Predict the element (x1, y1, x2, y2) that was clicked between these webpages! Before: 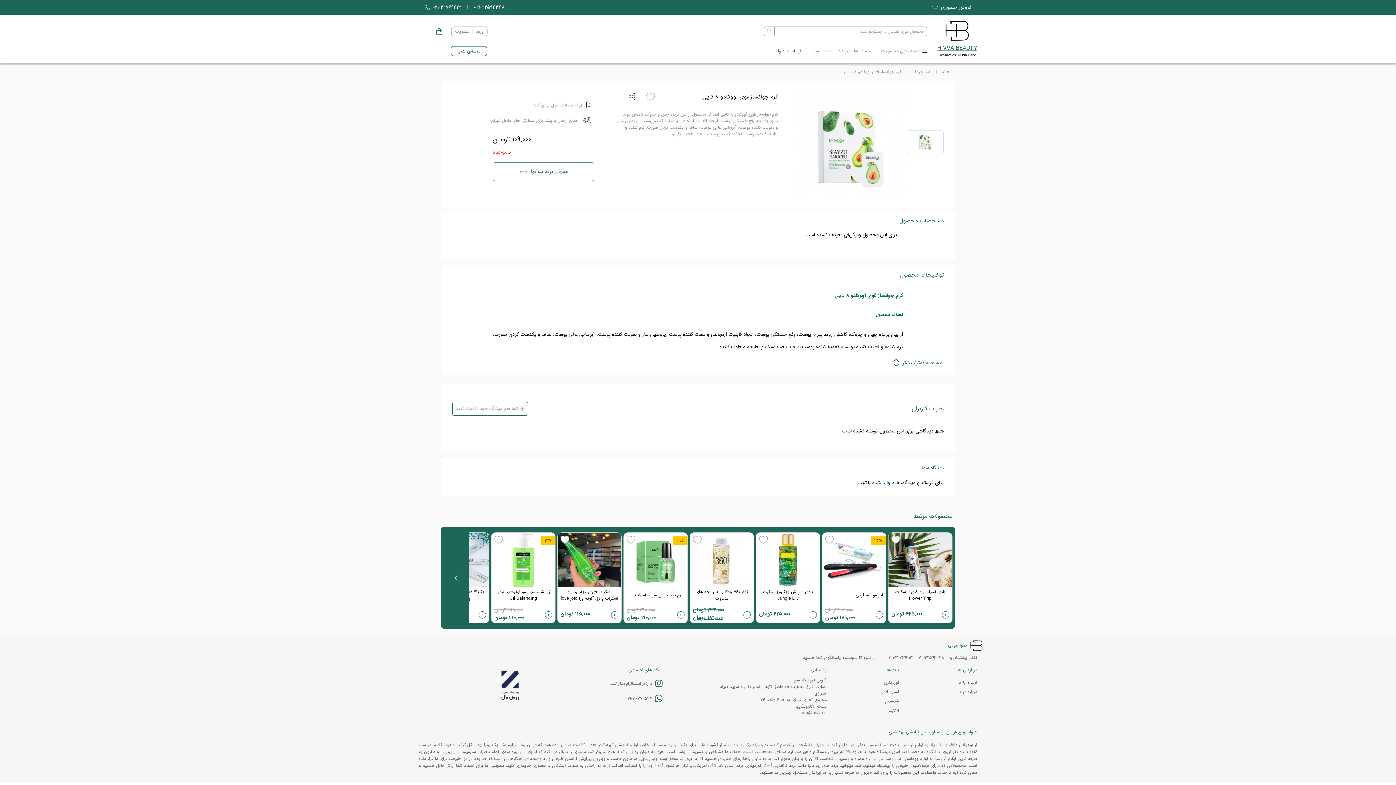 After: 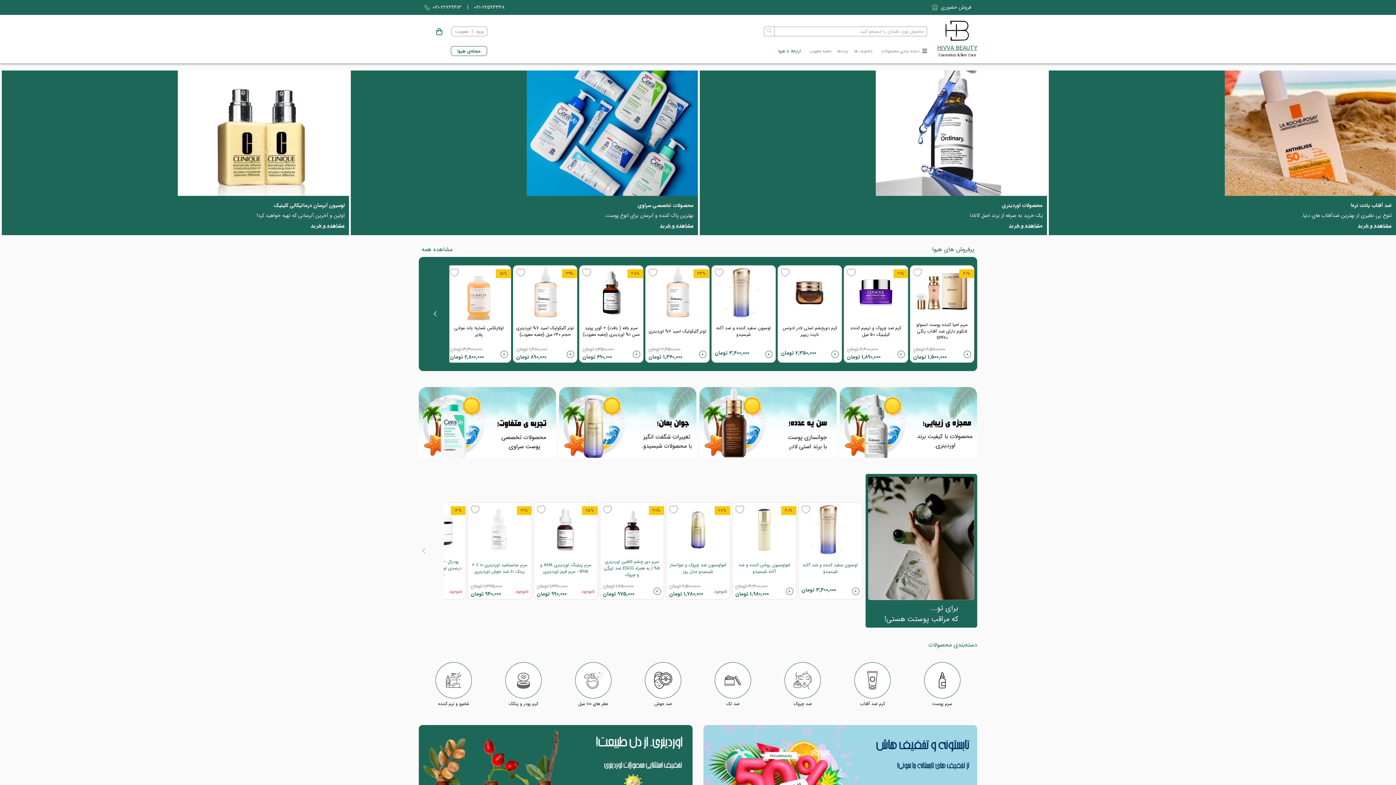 Action: label: HIVVA BEAUTY

Cosmetics & Skin Care bbox: (944, 17, 970, 62)